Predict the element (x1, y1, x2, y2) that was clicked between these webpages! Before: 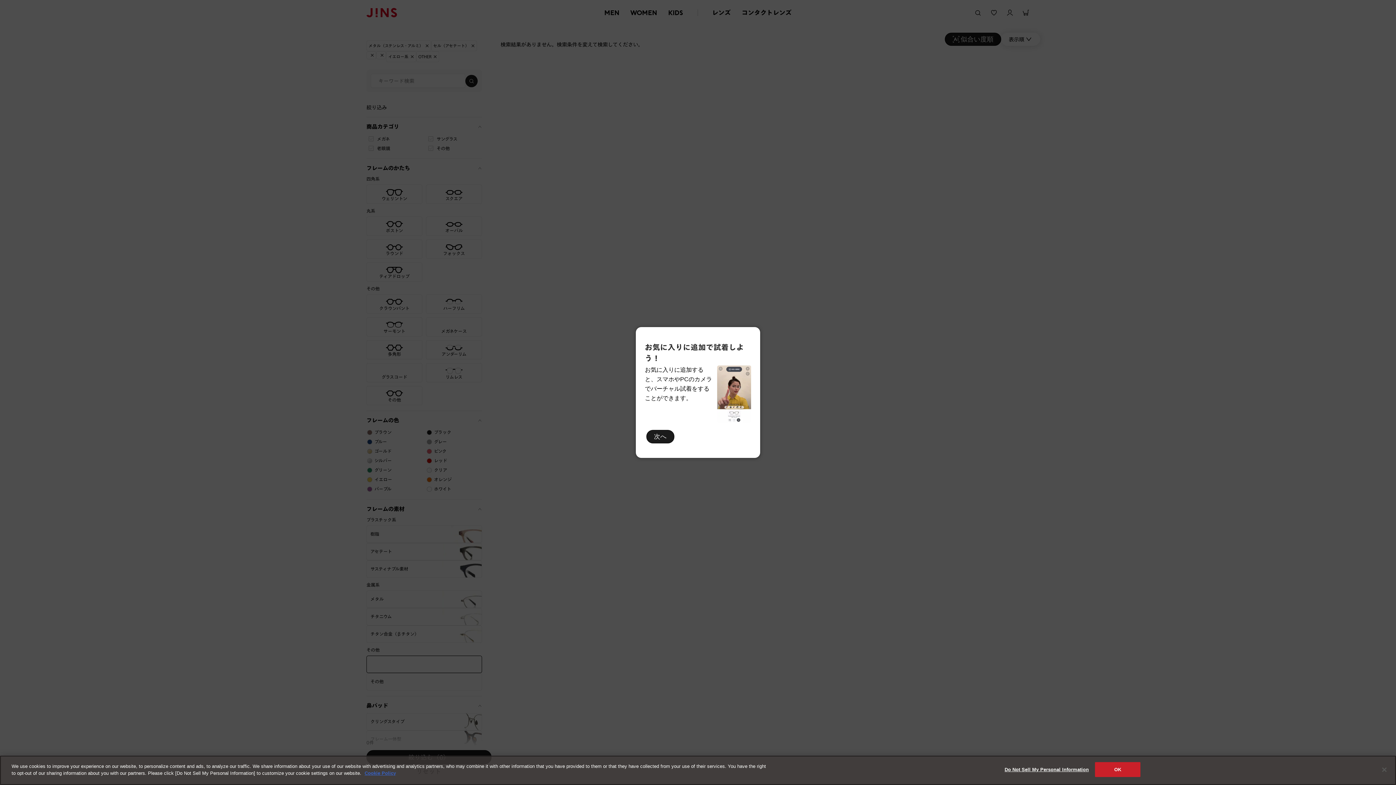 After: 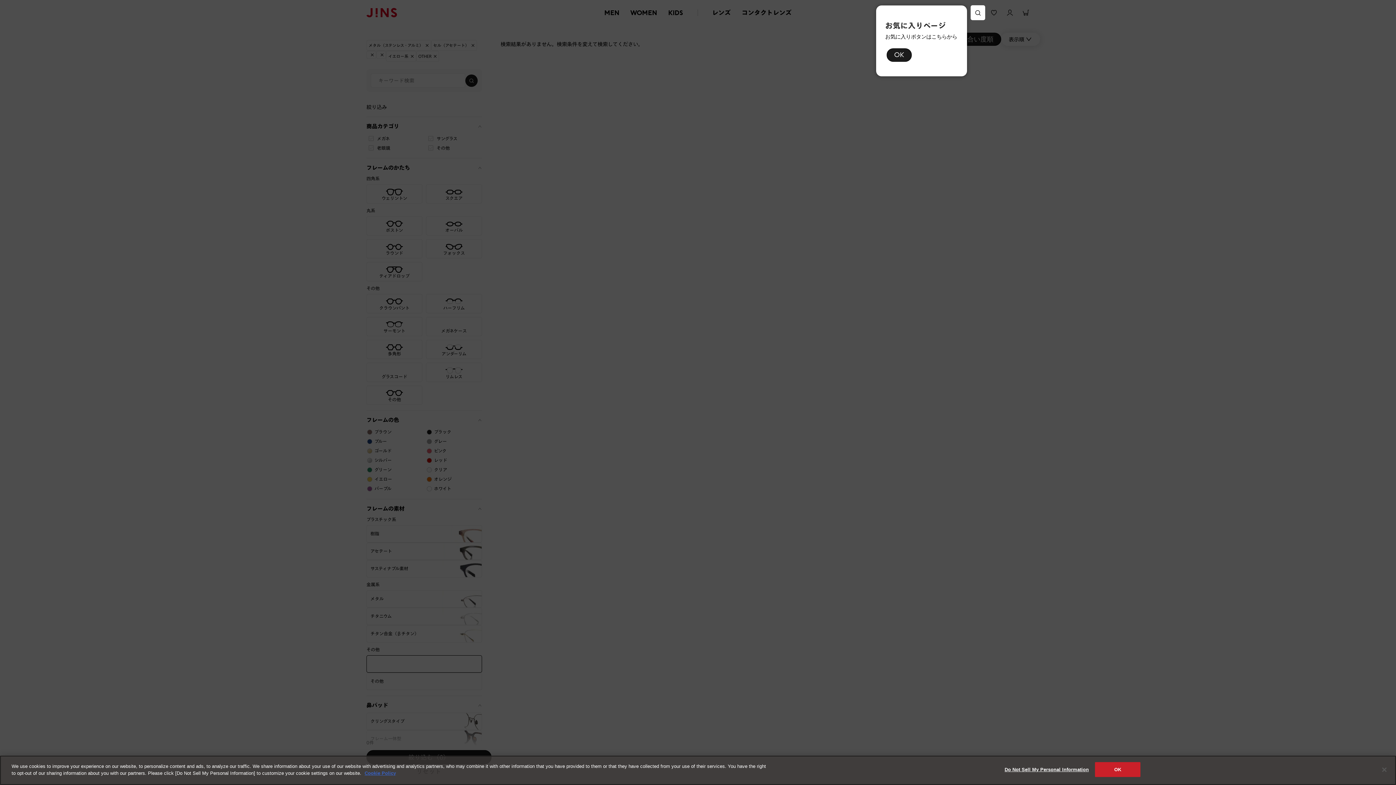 Action: label: 次へ bbox: (646, 430, 674, 443)